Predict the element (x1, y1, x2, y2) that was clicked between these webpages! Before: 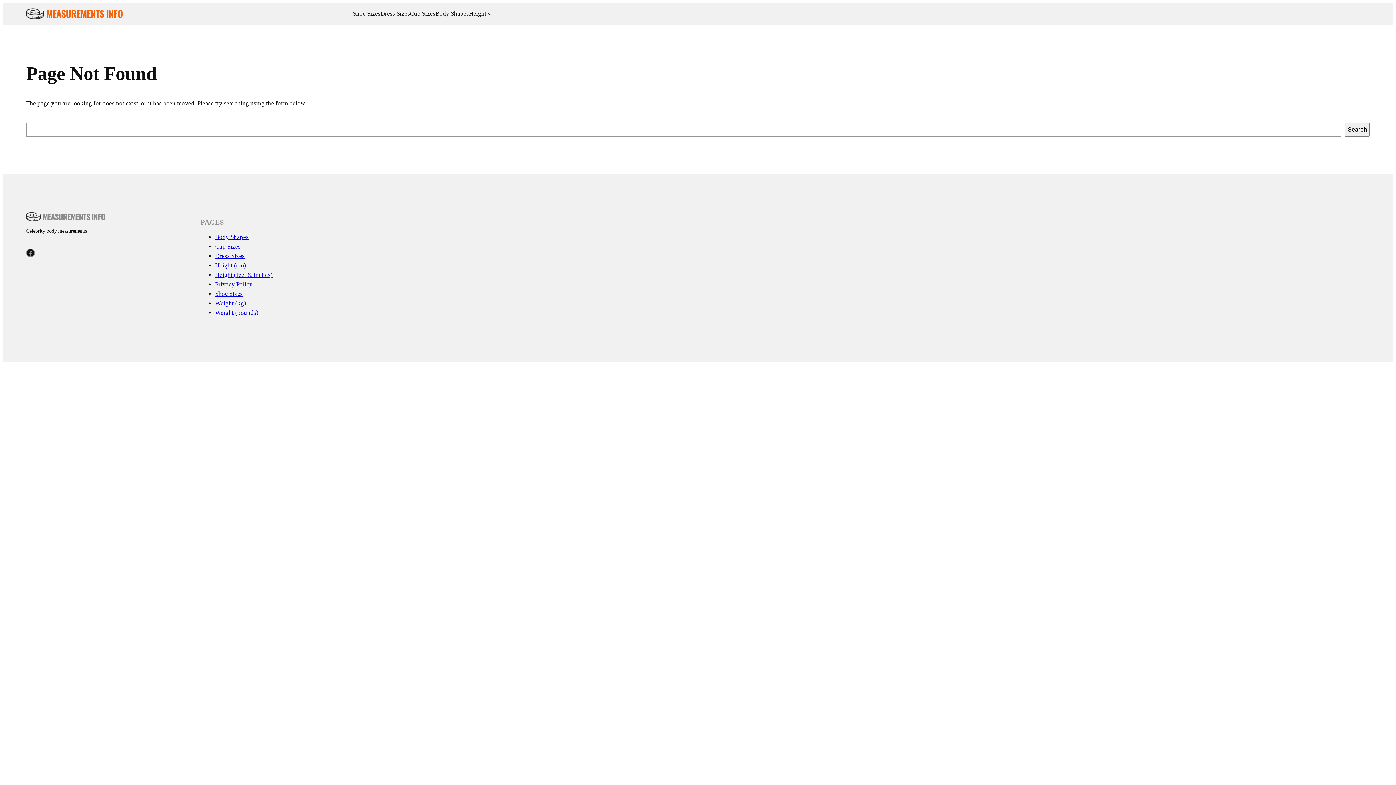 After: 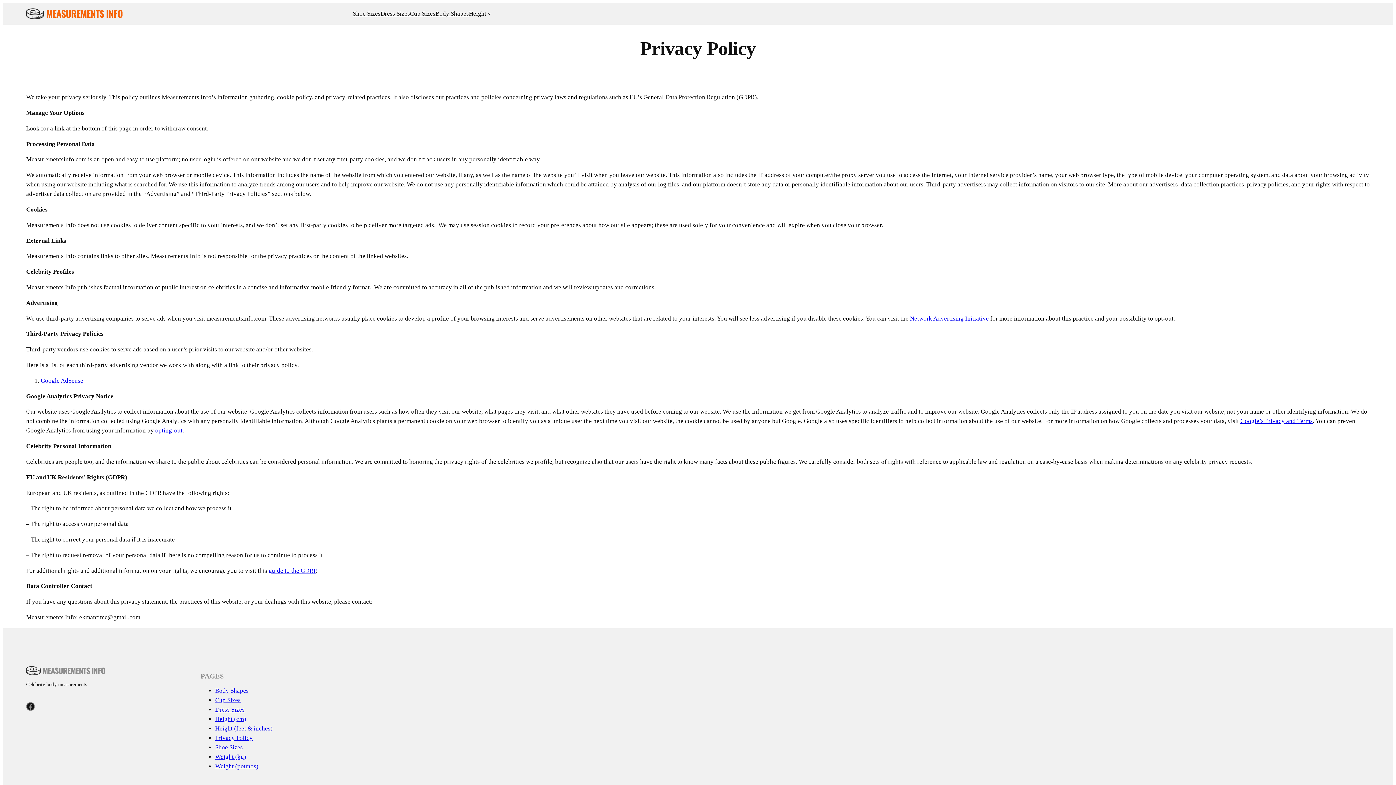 Action: bbox: (215, 281, 252, 288) label: Privacy Policy